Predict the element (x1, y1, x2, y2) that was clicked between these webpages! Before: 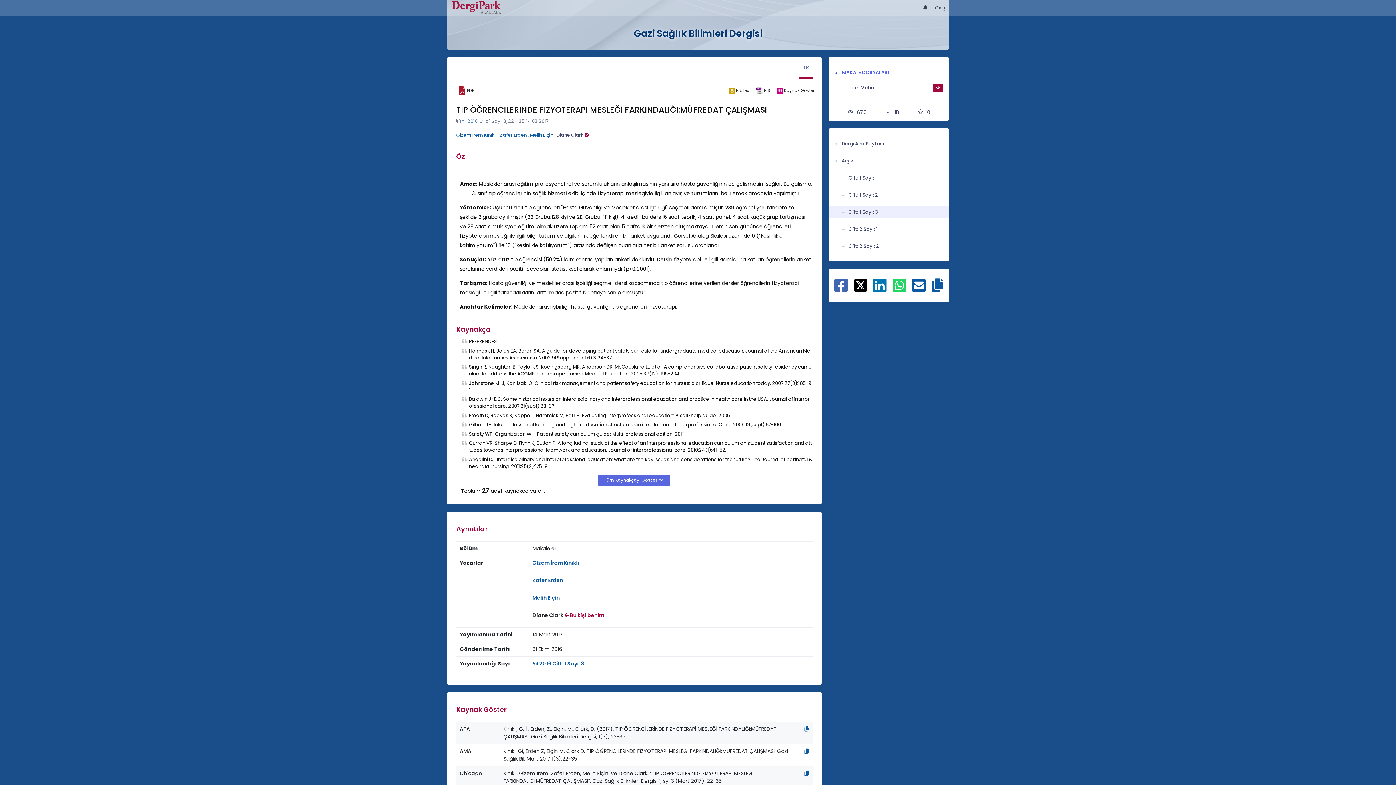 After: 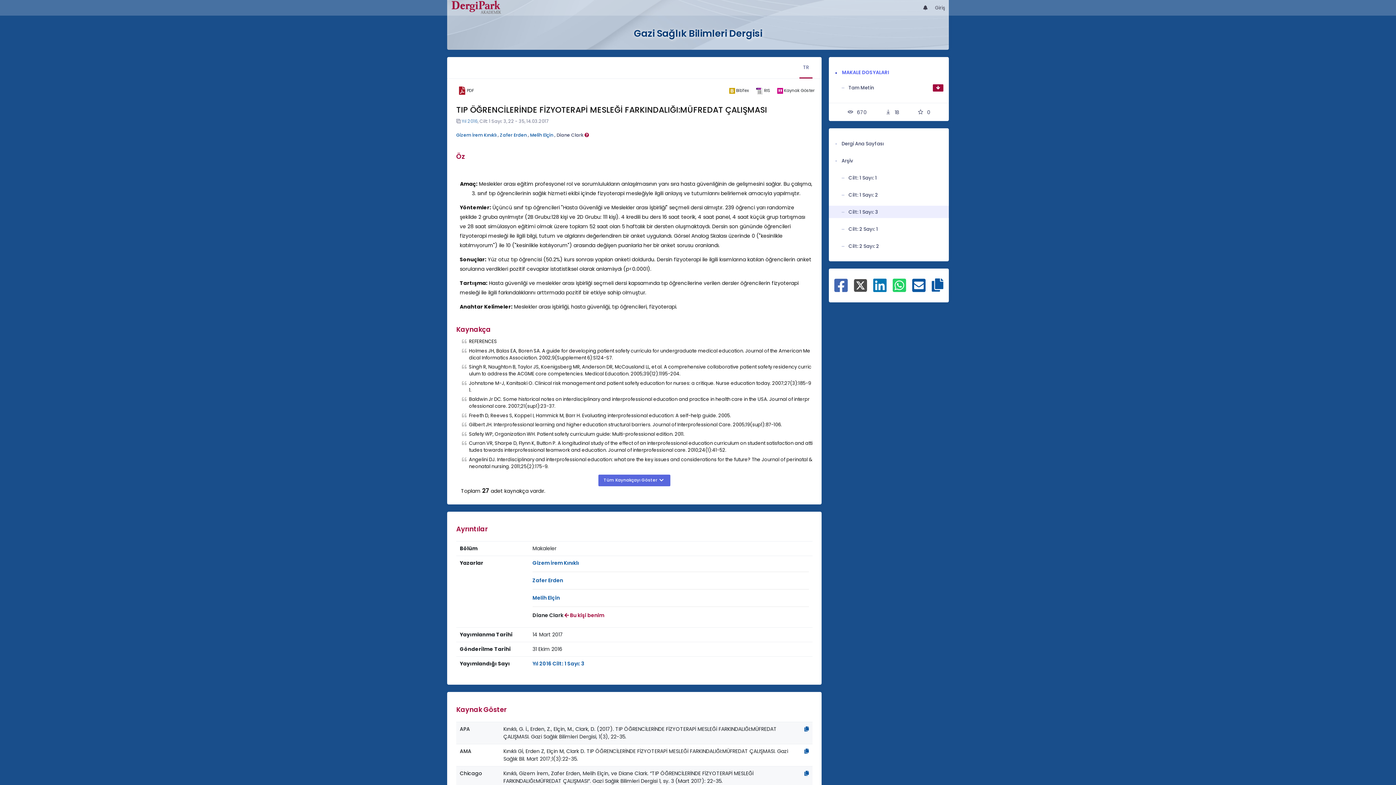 Action: bbox: (854, 281, 867, 288) label: X ile paylaş